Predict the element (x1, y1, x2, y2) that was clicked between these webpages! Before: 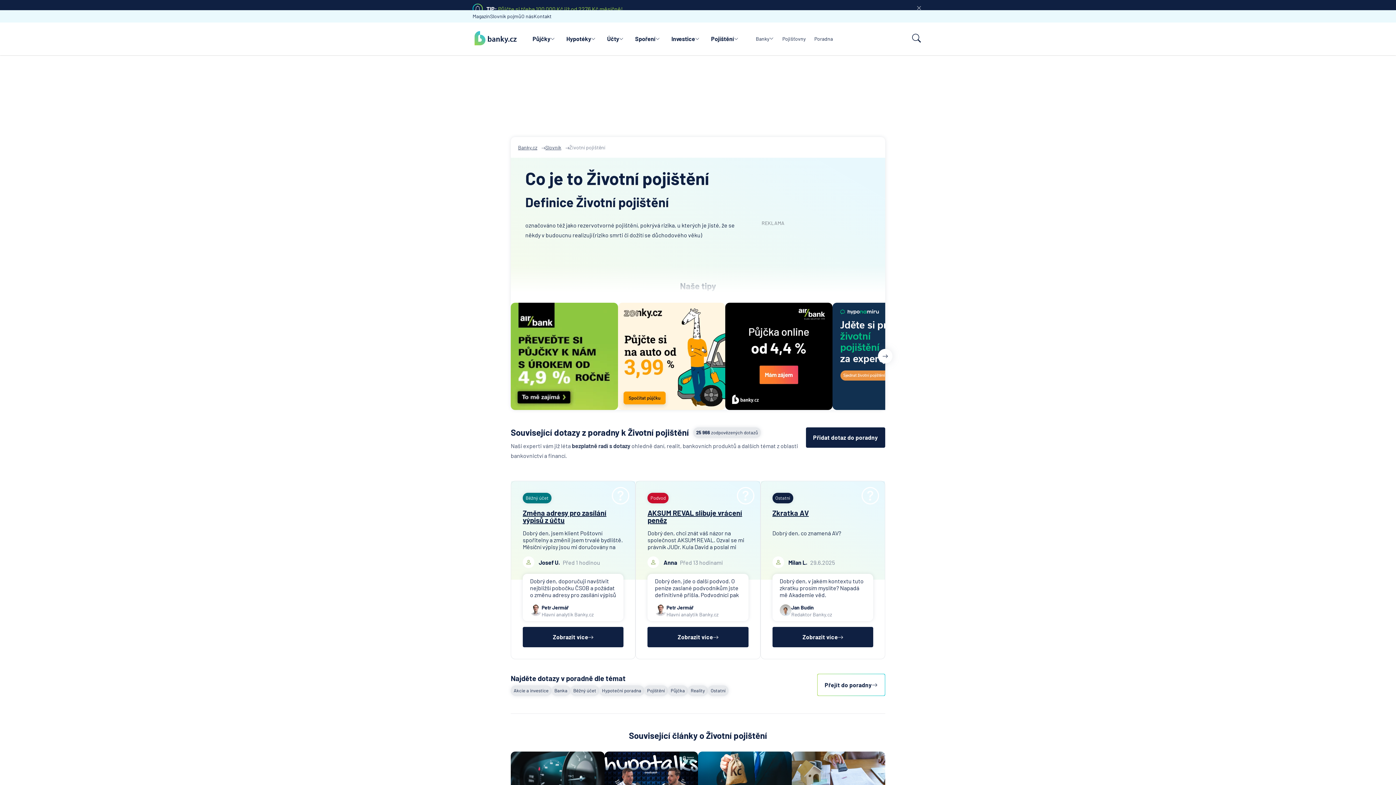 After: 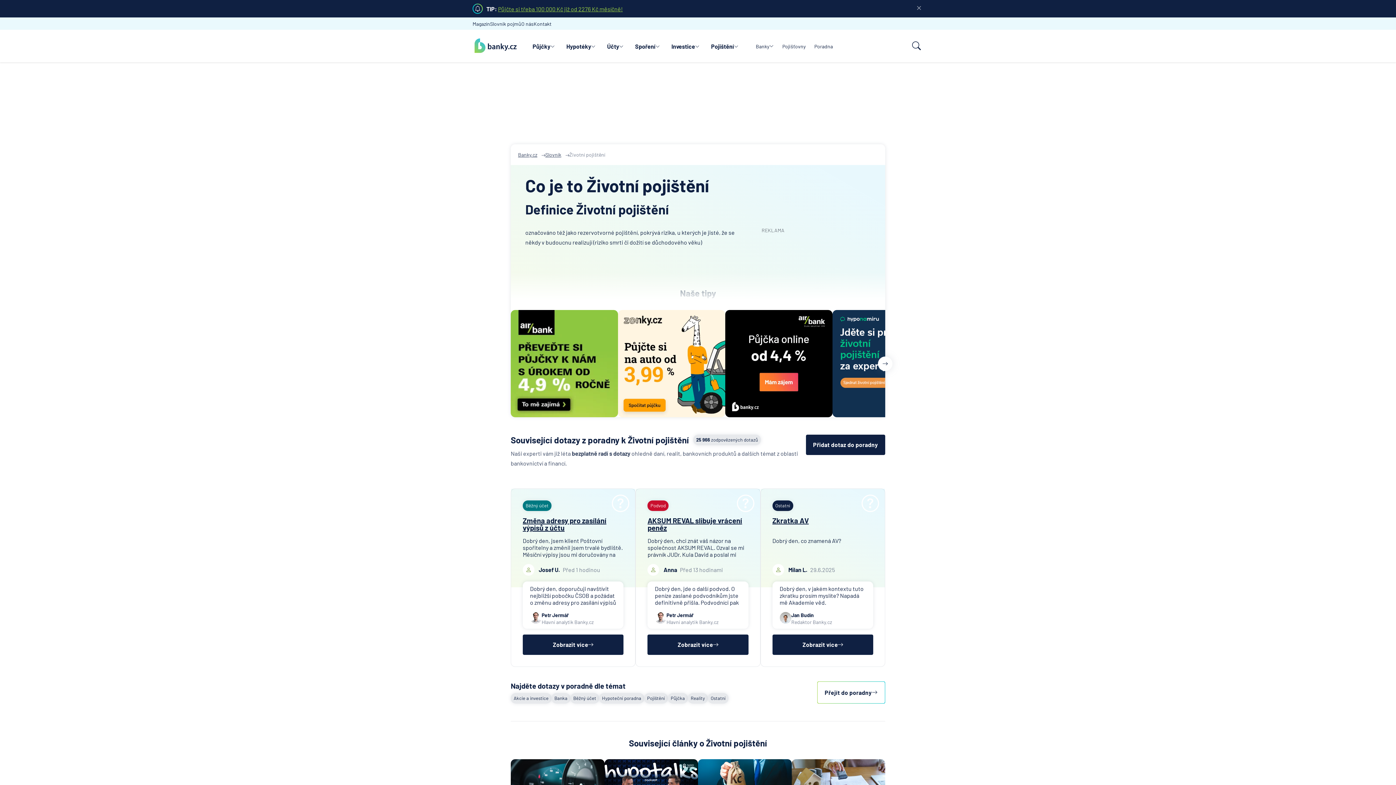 Action: bbox: (618, 292, 725, 400)